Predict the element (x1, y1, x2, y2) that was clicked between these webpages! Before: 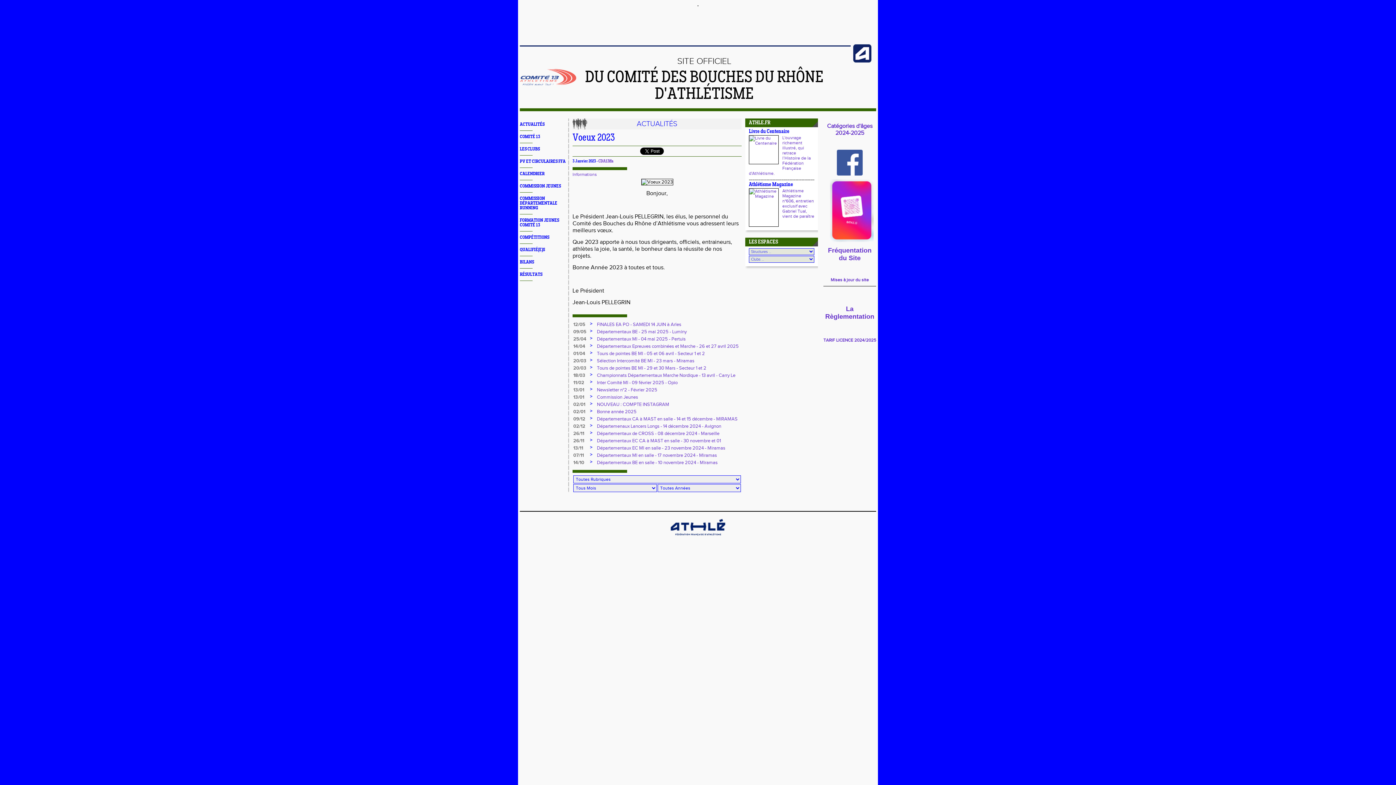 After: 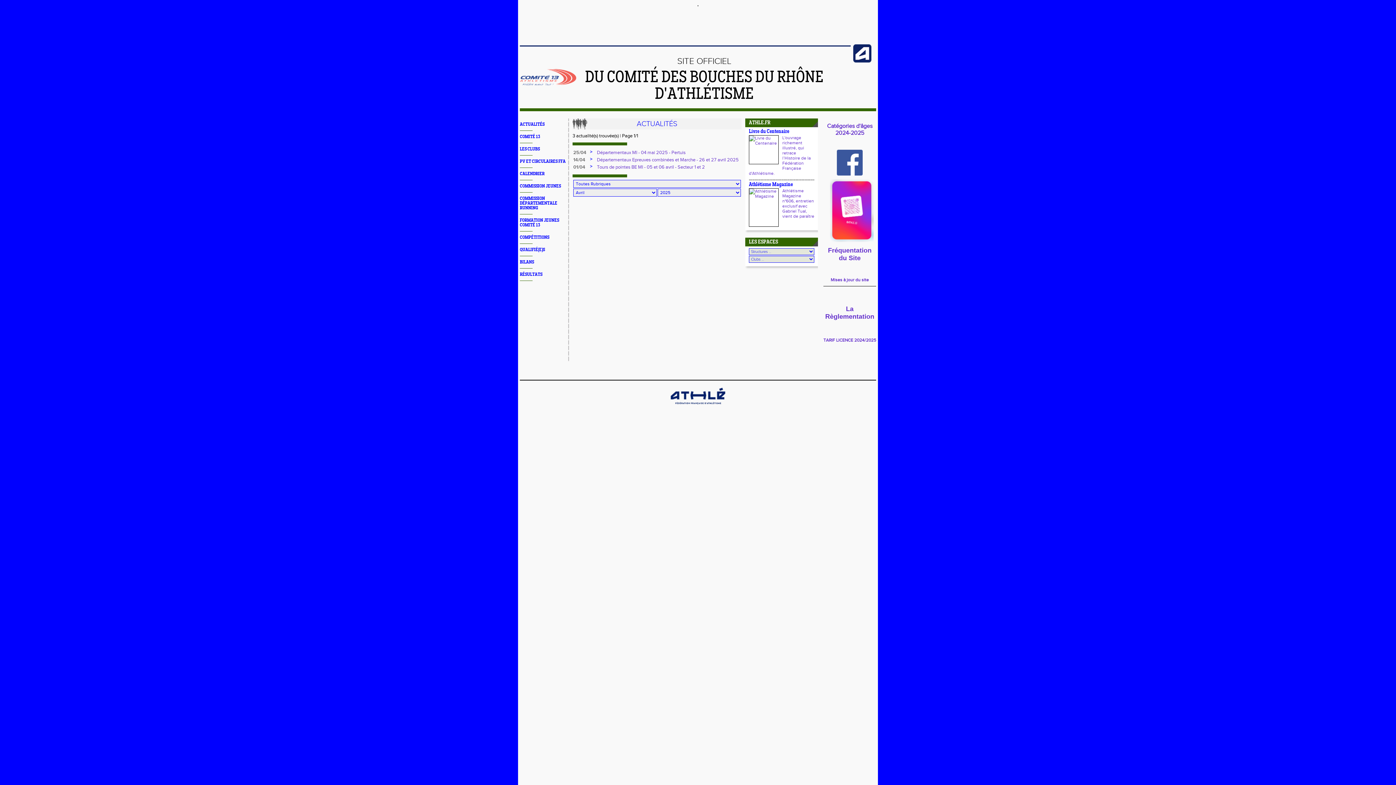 Action: bbox: (573, 350, 585, 356) label: 01/04